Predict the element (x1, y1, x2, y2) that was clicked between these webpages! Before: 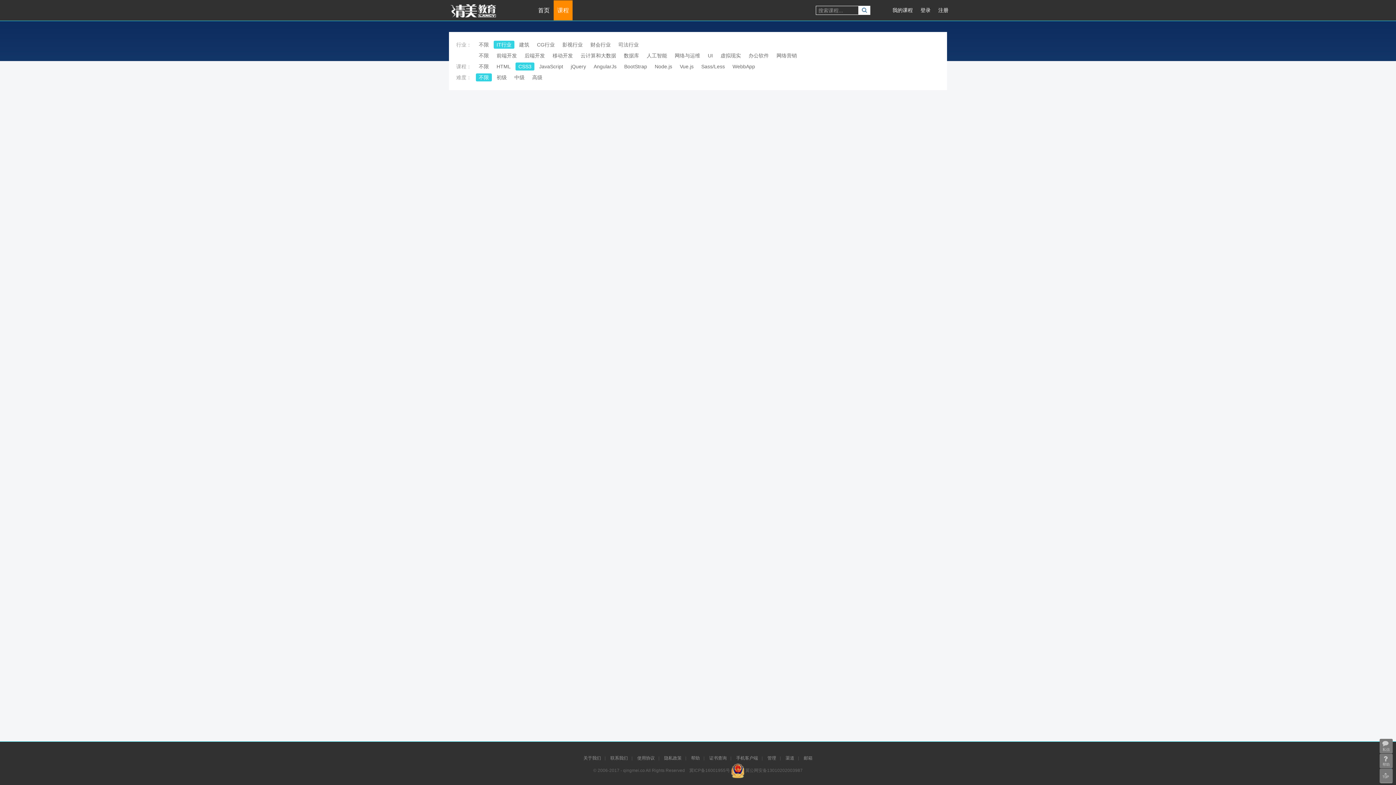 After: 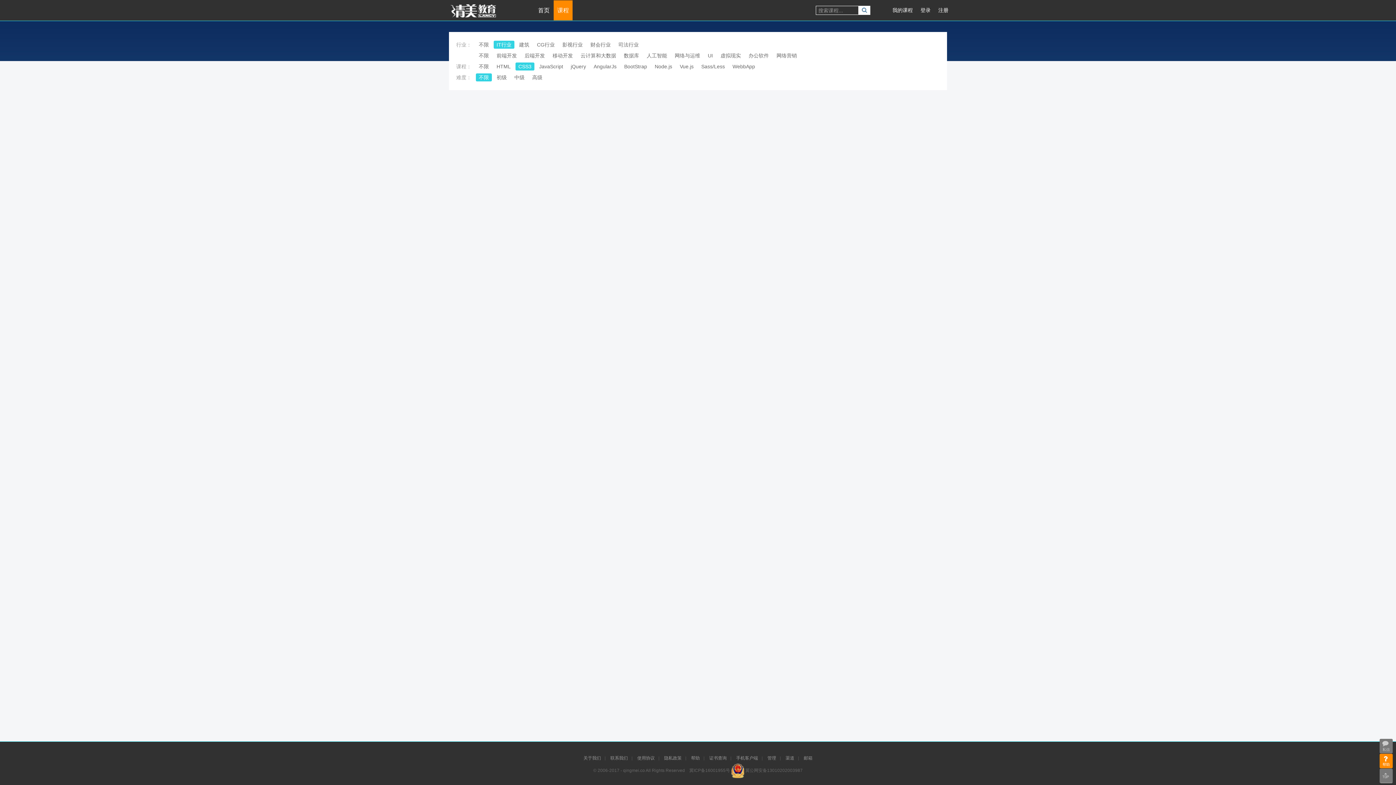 Action: bbox: (1380, 754, 1393, 768) label: 
帮助